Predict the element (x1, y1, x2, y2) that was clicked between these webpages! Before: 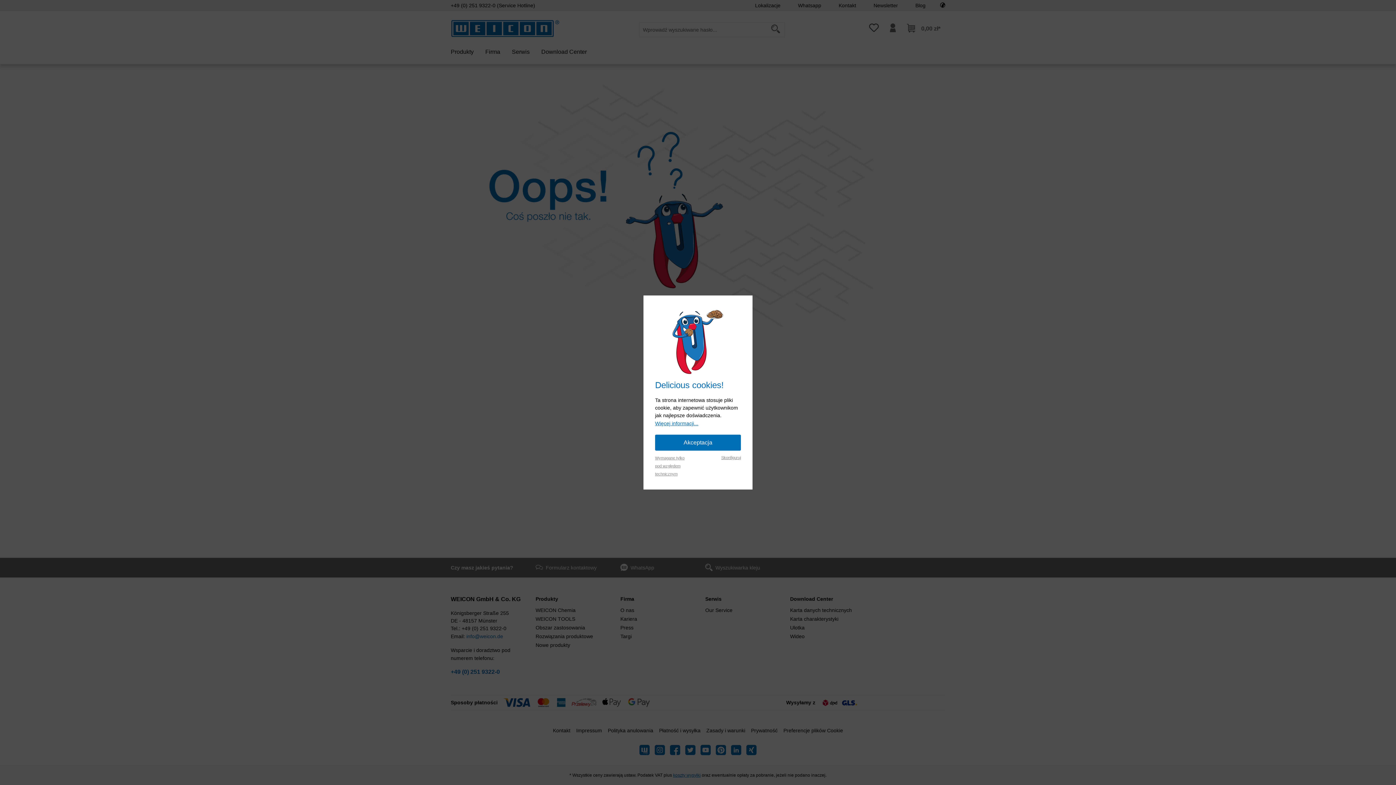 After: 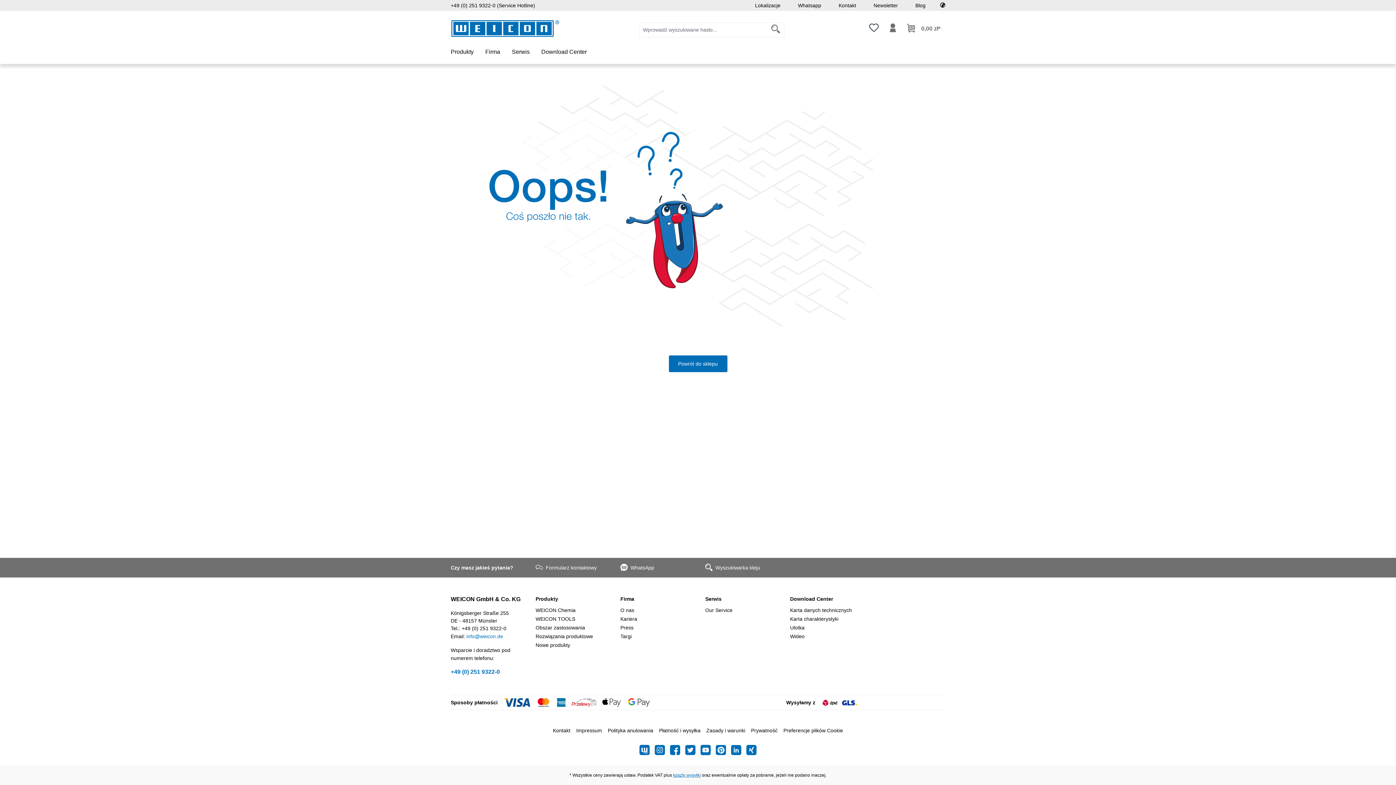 Action: bbox: (655, 434, 741, 450) label: Akceptacja